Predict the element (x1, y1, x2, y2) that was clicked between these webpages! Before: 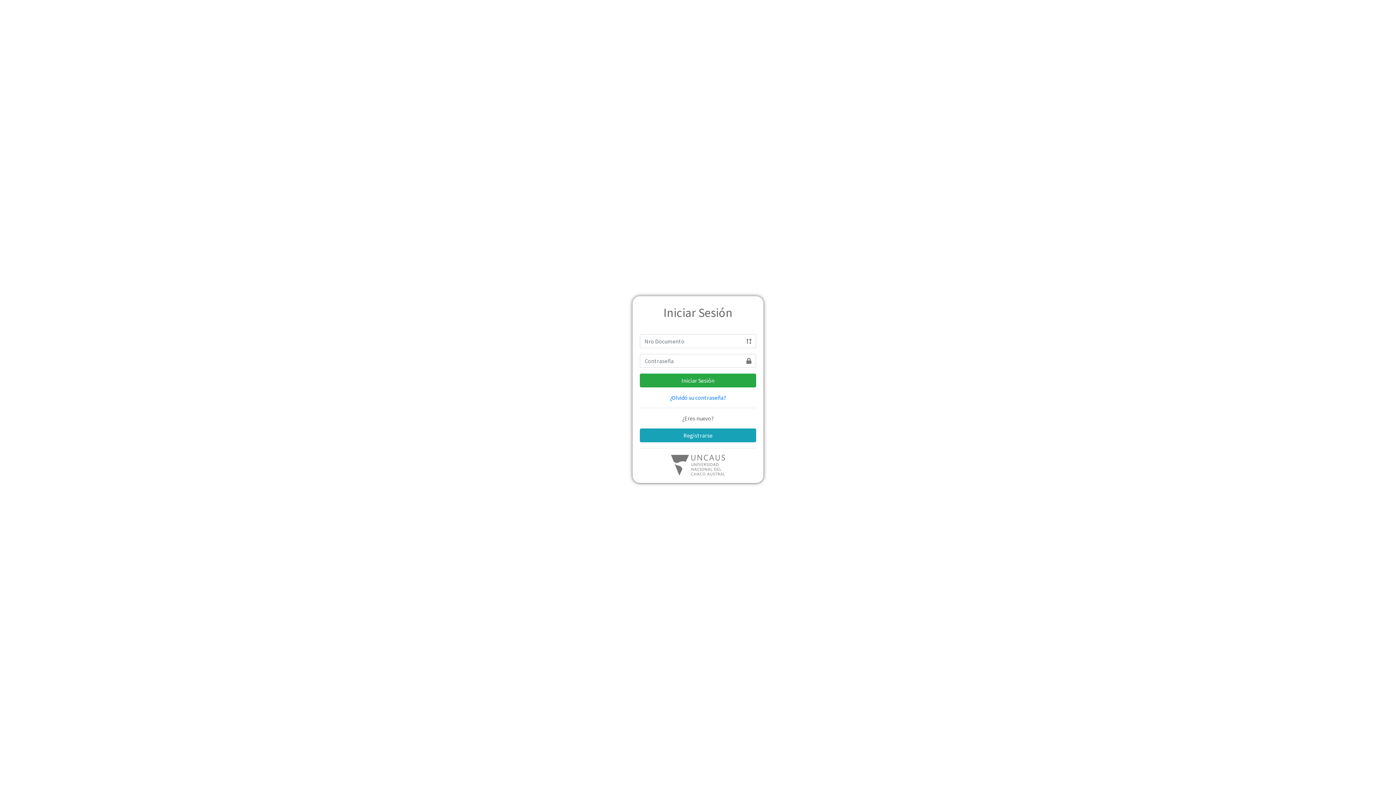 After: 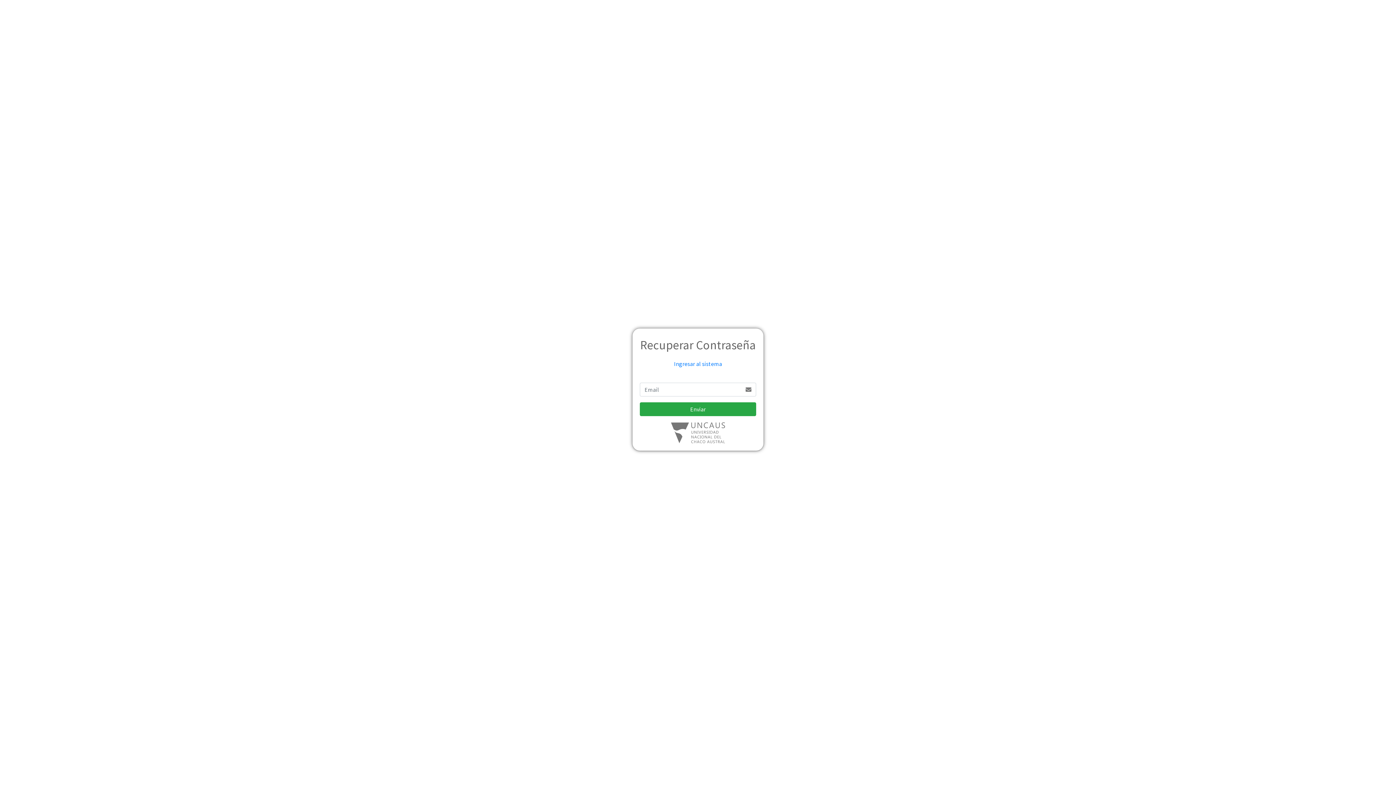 Action: label: ¿Olvidó su contraseña? bbox: (670, 394, 726, 401)